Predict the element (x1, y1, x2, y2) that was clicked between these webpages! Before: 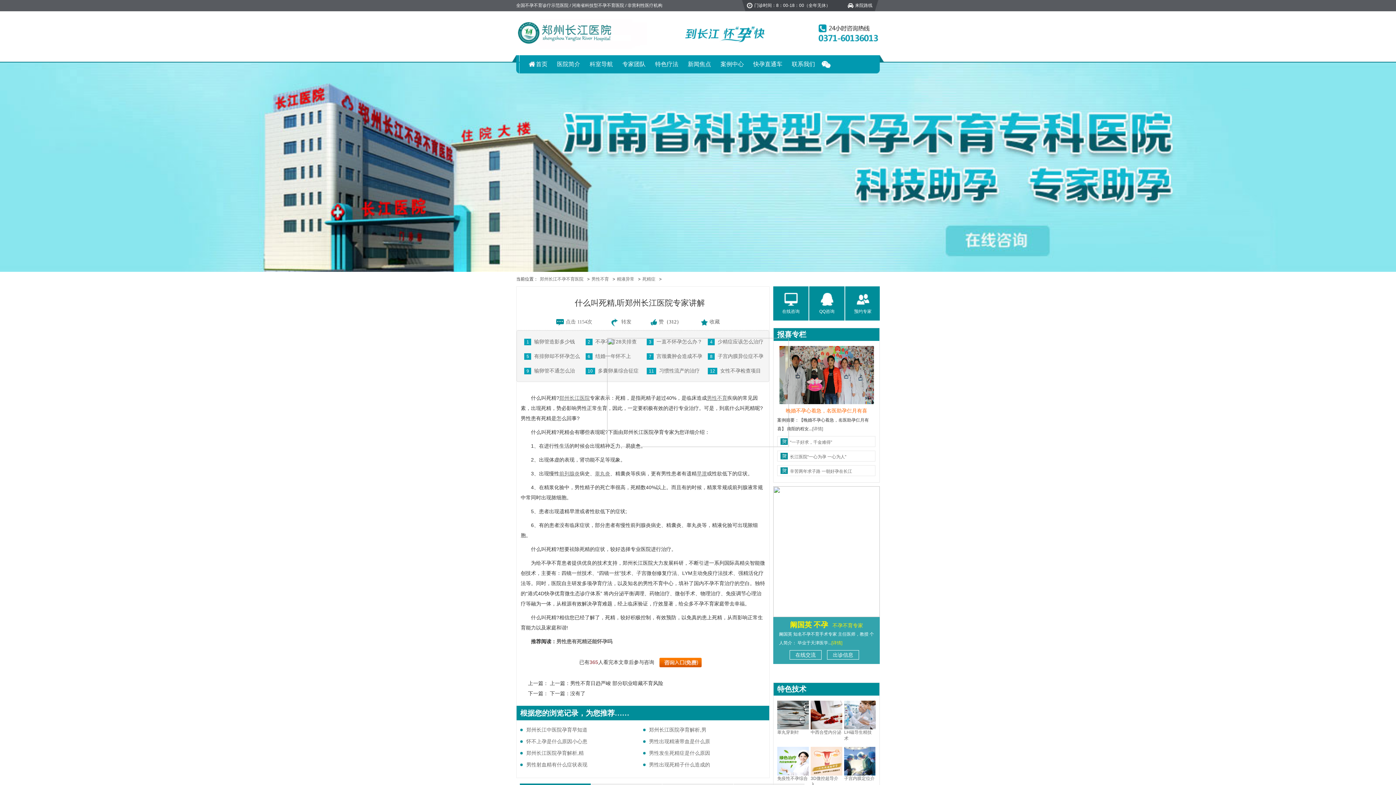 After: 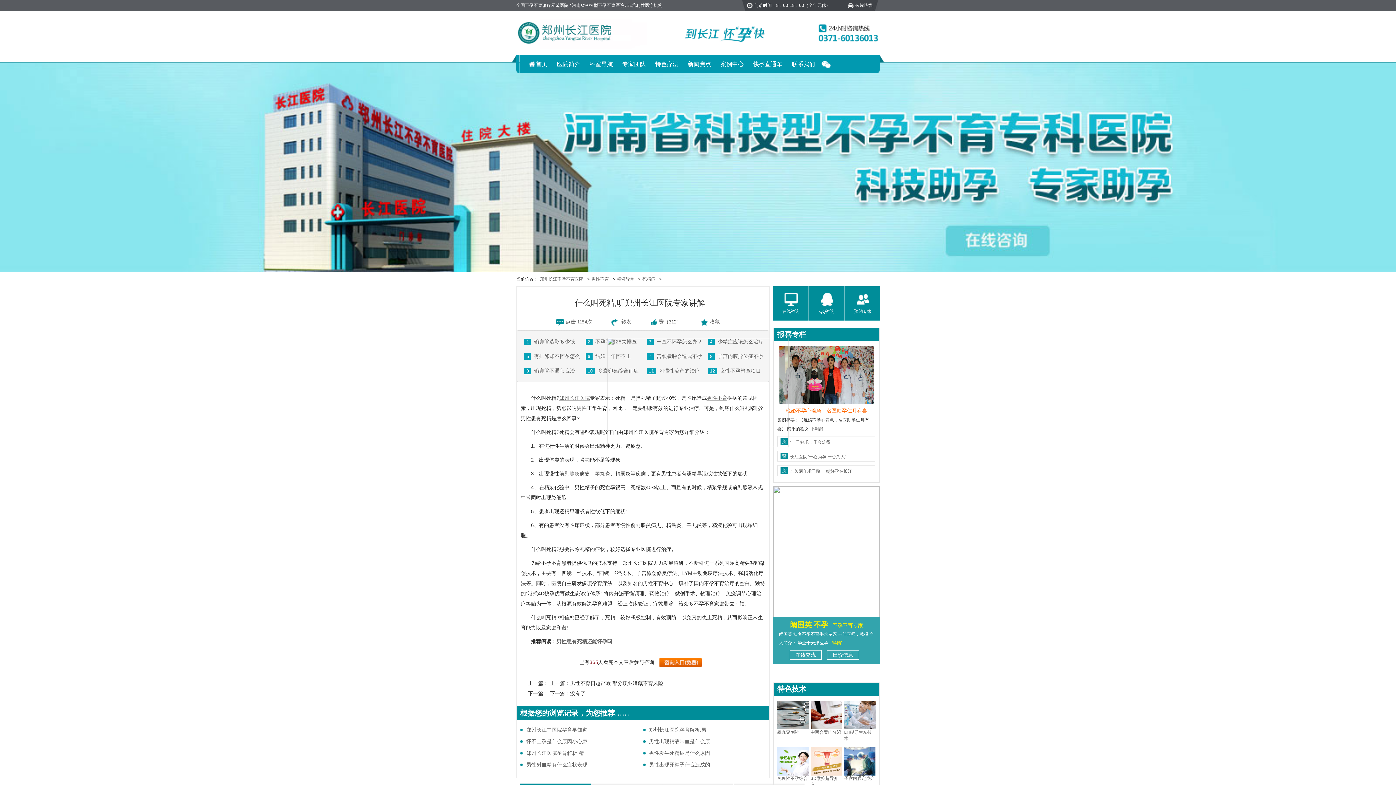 Action: label: 在线交流 bbox: (865, 652, 886, 658)